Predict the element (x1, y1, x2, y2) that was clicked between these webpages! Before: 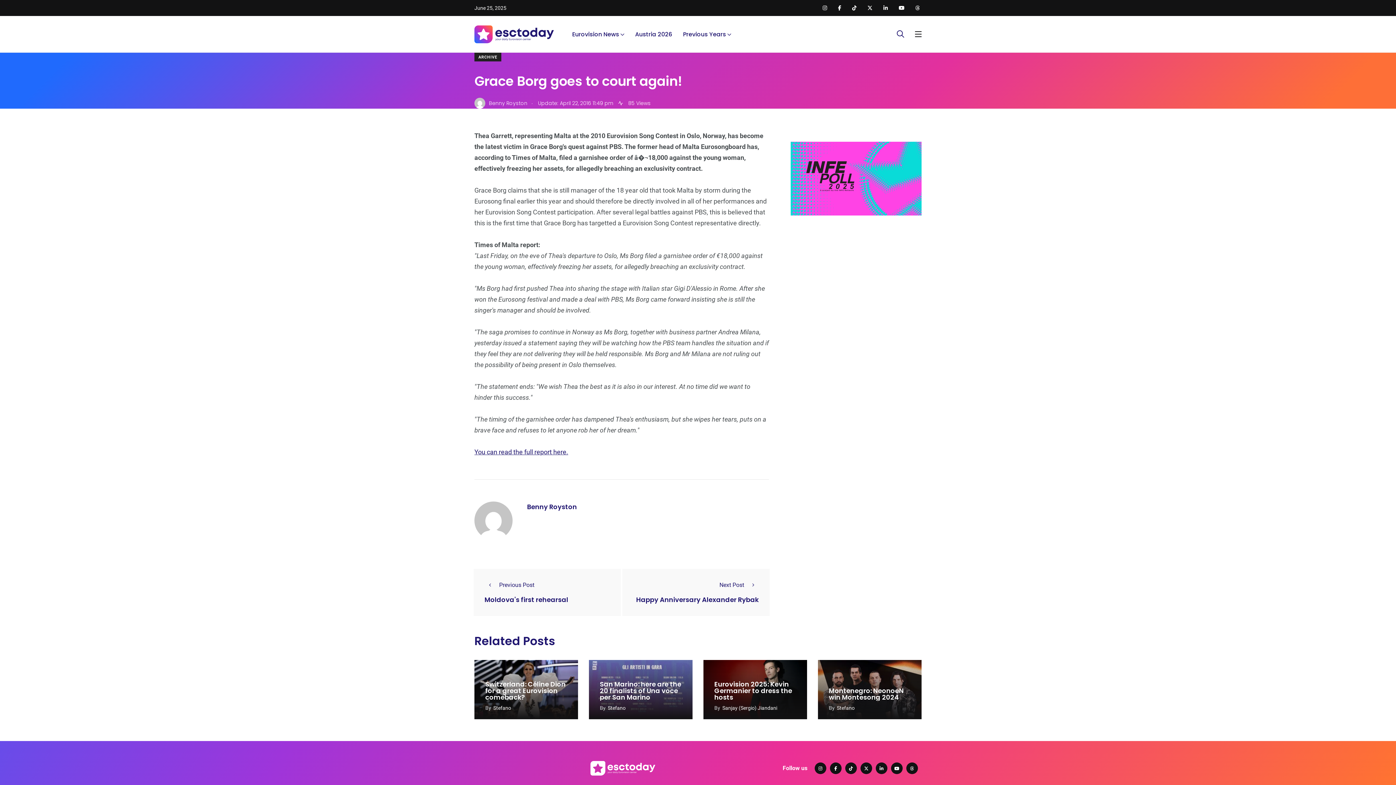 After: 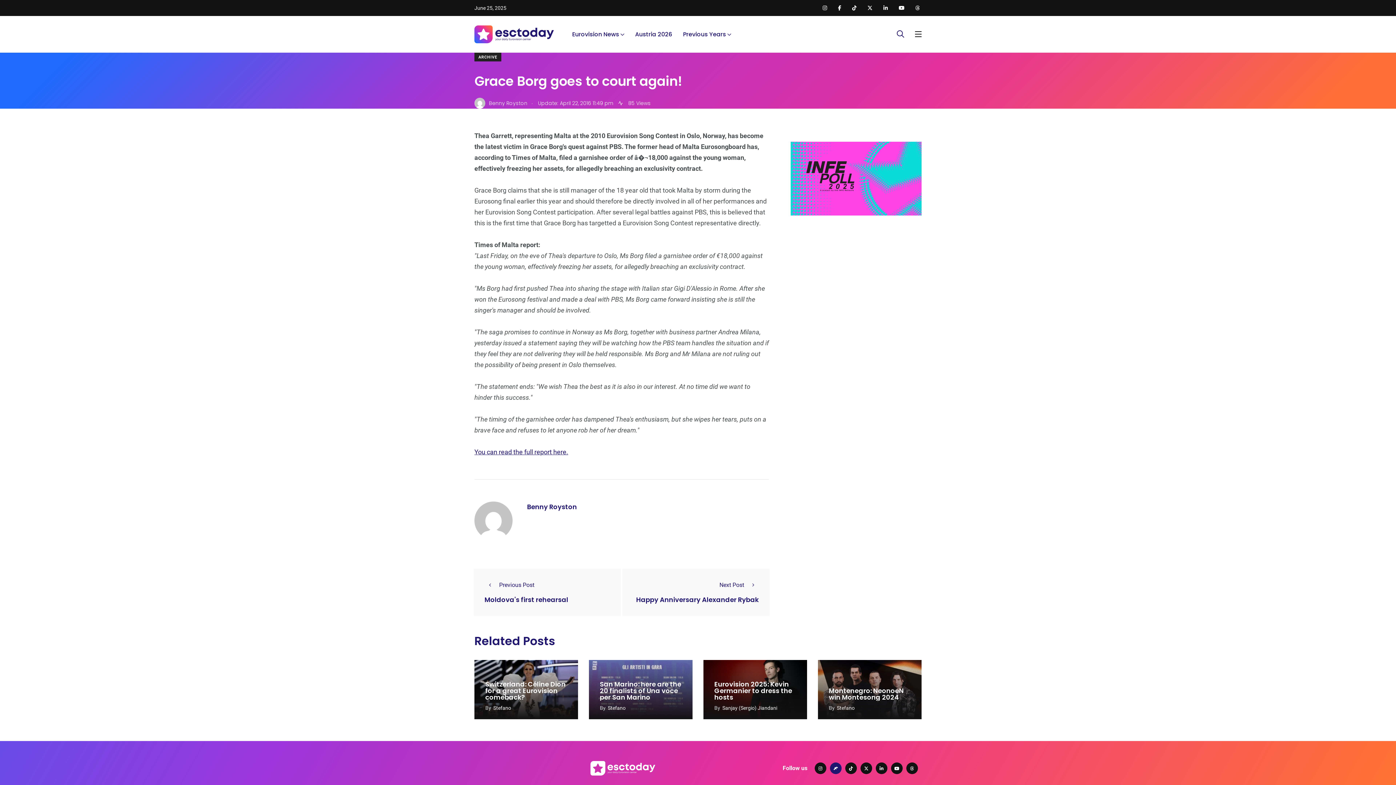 Action: bbox: (830, 762, 841, 774)